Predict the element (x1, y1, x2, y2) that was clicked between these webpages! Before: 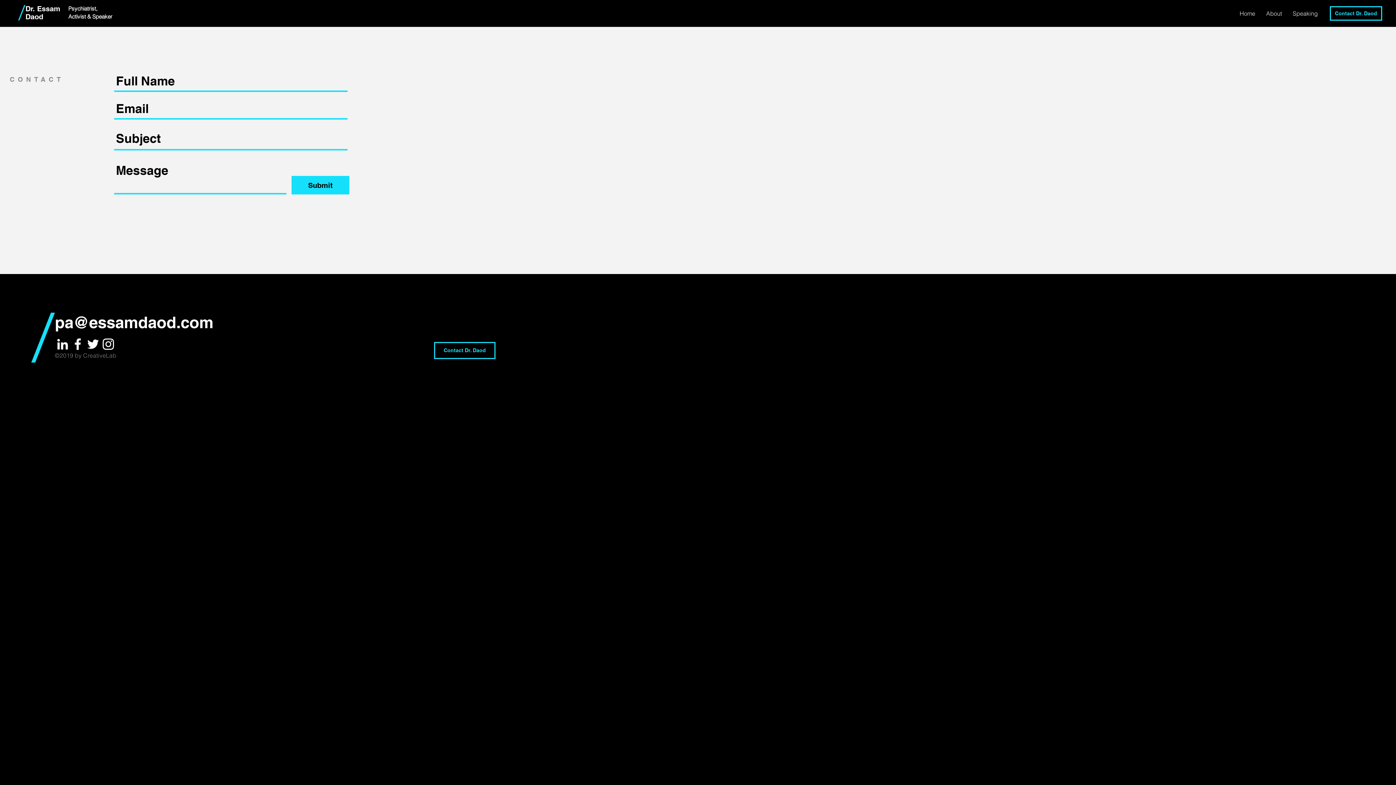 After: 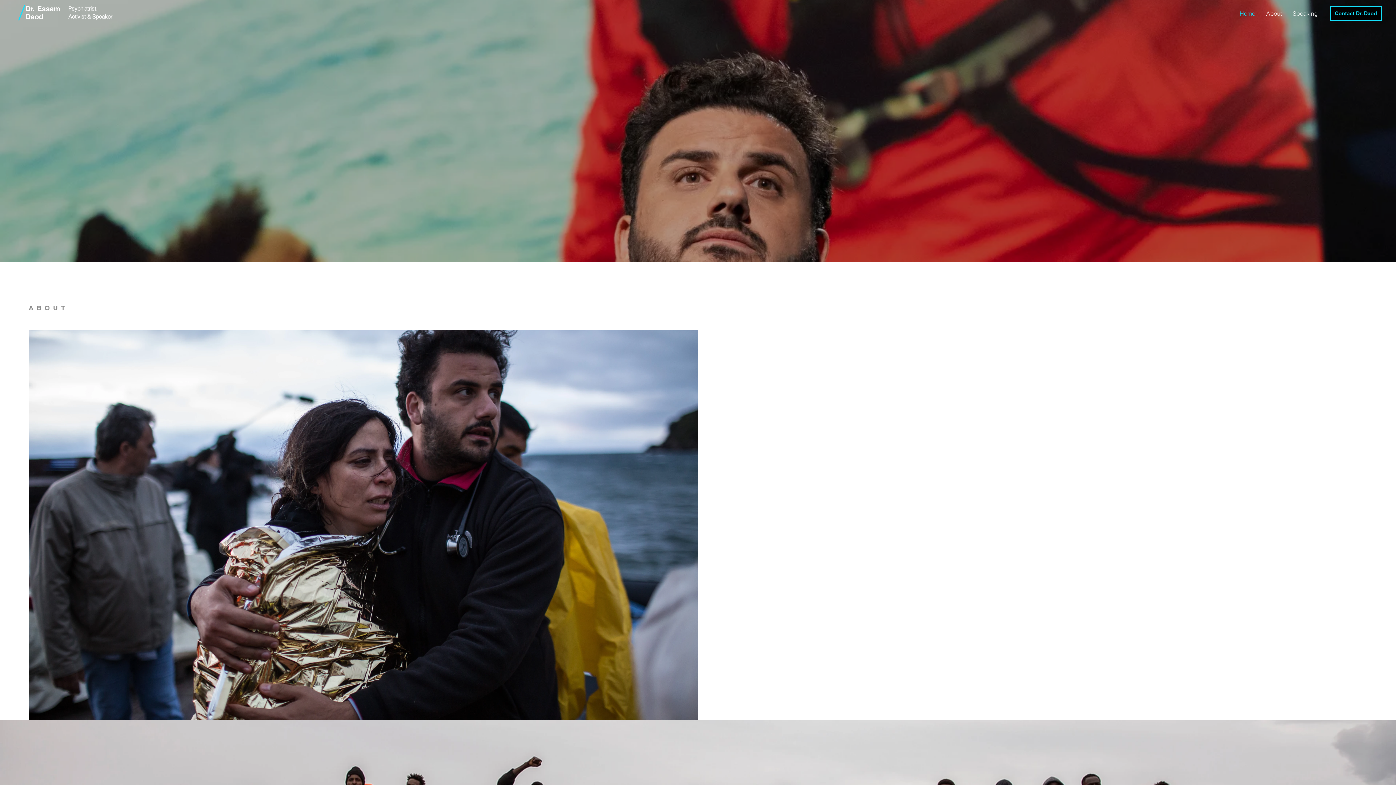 Action: label: Speaking bbox: (1287, 4, 1323, 22)